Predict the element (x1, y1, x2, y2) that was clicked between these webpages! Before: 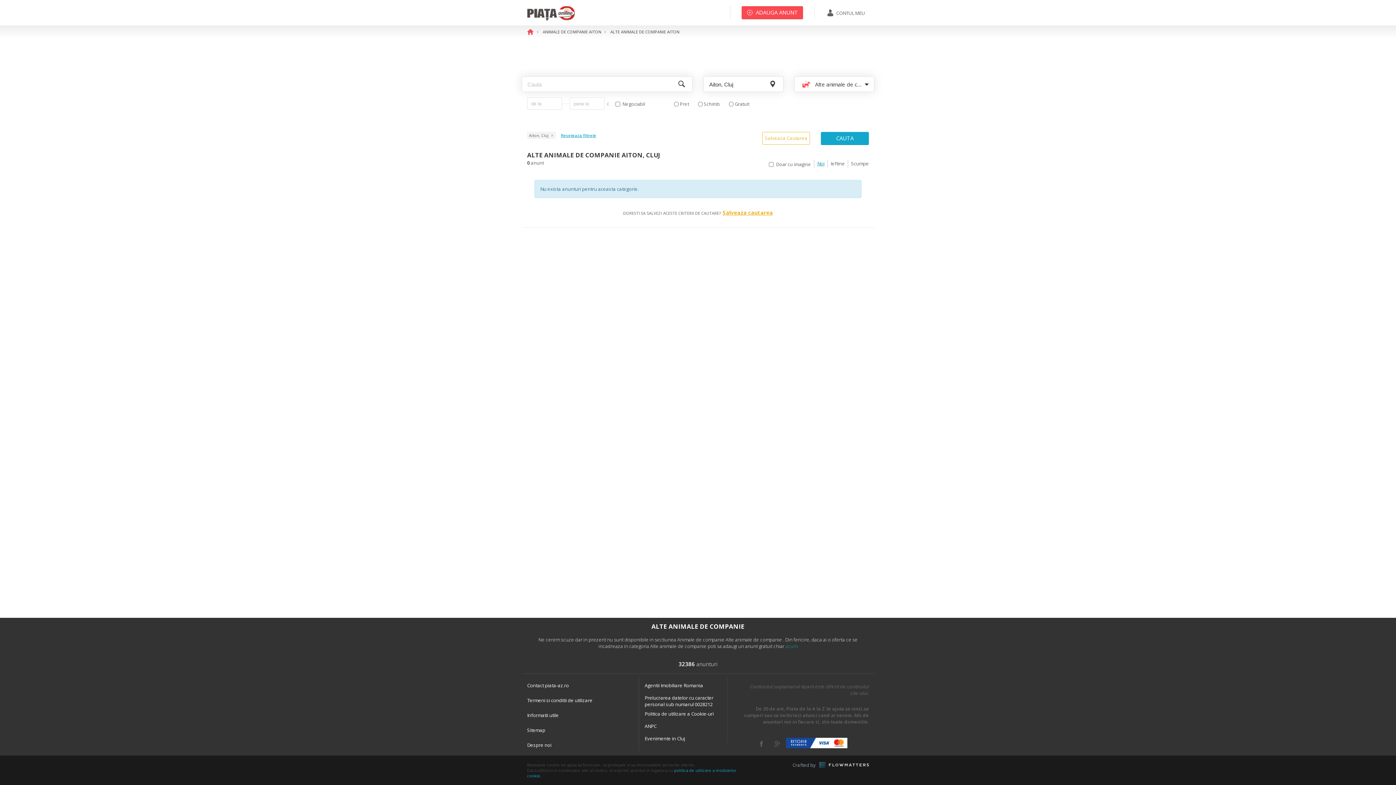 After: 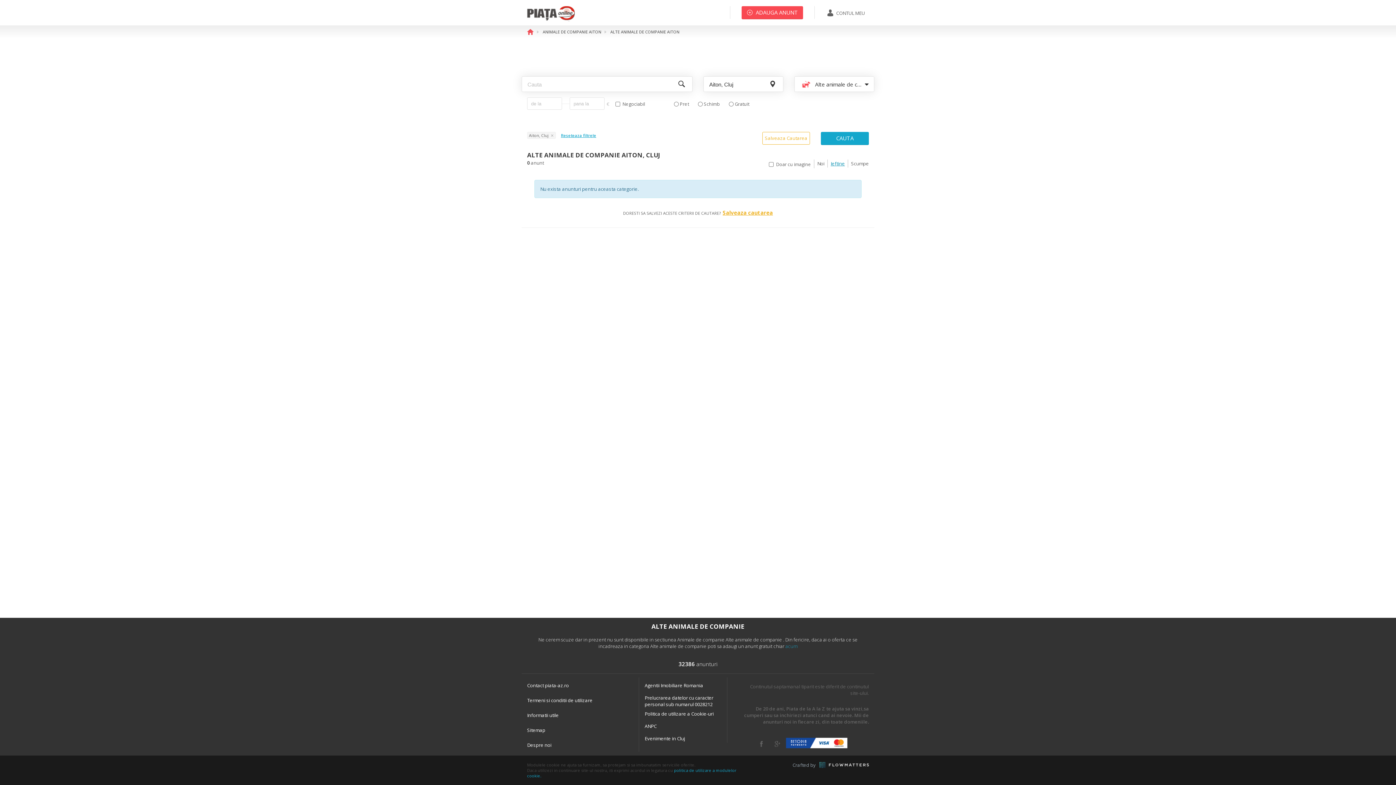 Action: bbox: (830, 160, 845, 166) label: Ieftine